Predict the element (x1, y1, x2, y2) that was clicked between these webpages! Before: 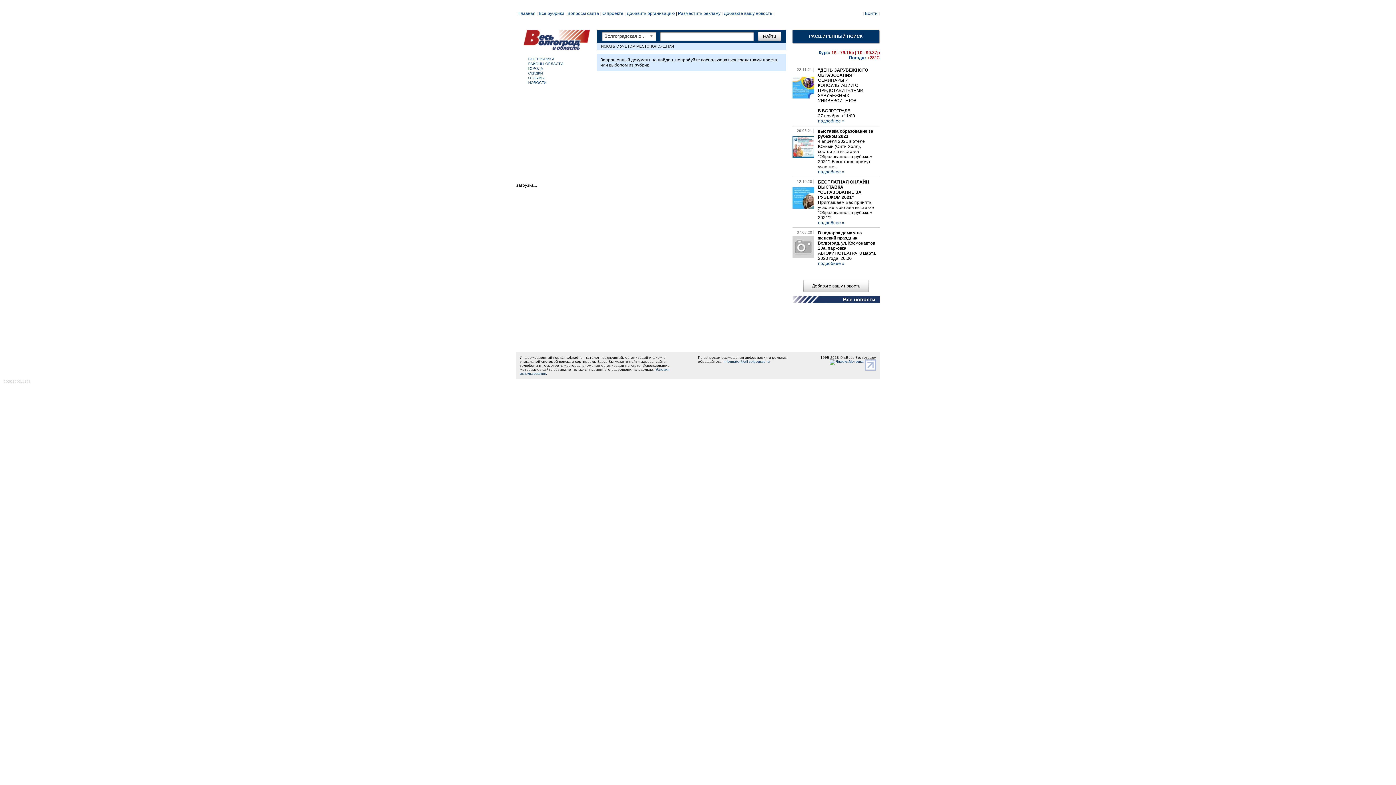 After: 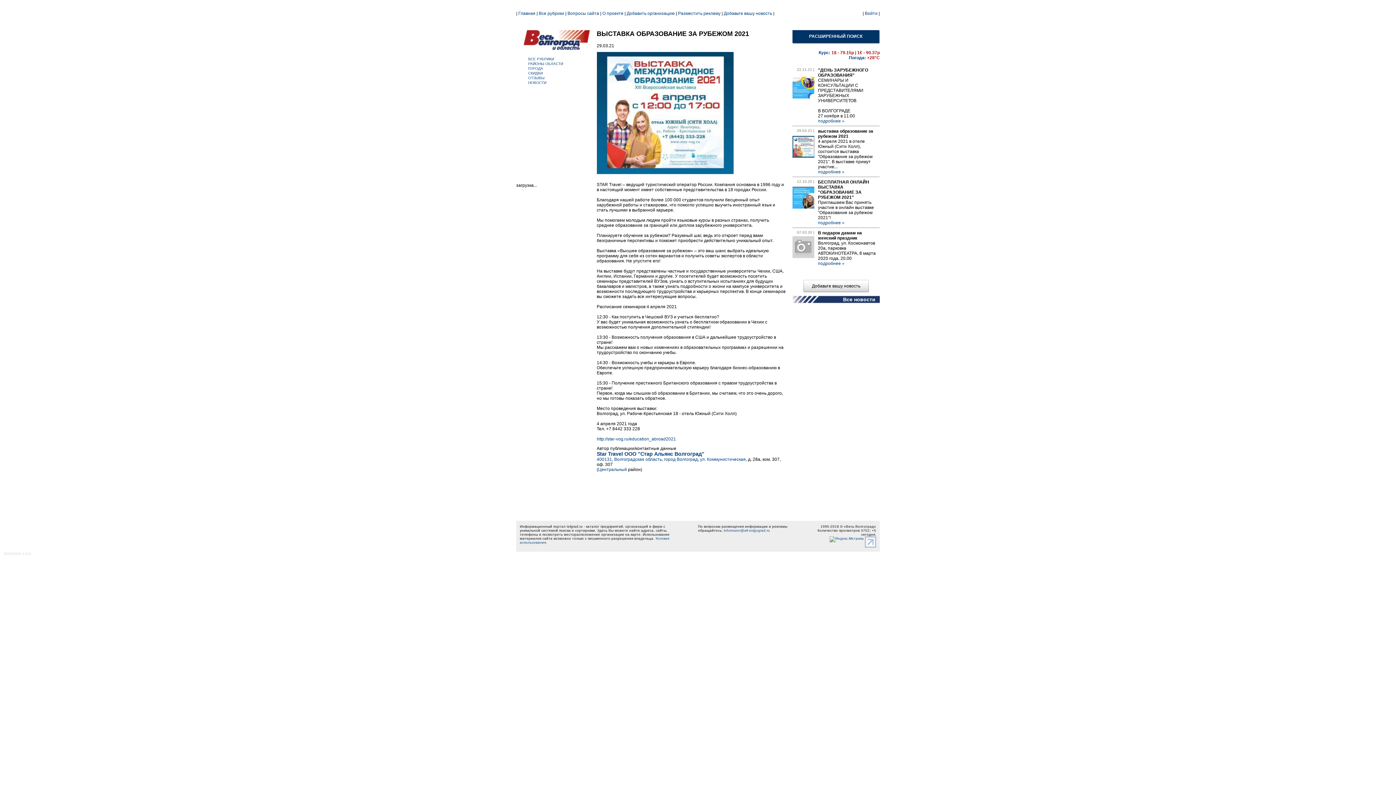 Action: label: подробнее » bbox: (818, 169, 844, 174)